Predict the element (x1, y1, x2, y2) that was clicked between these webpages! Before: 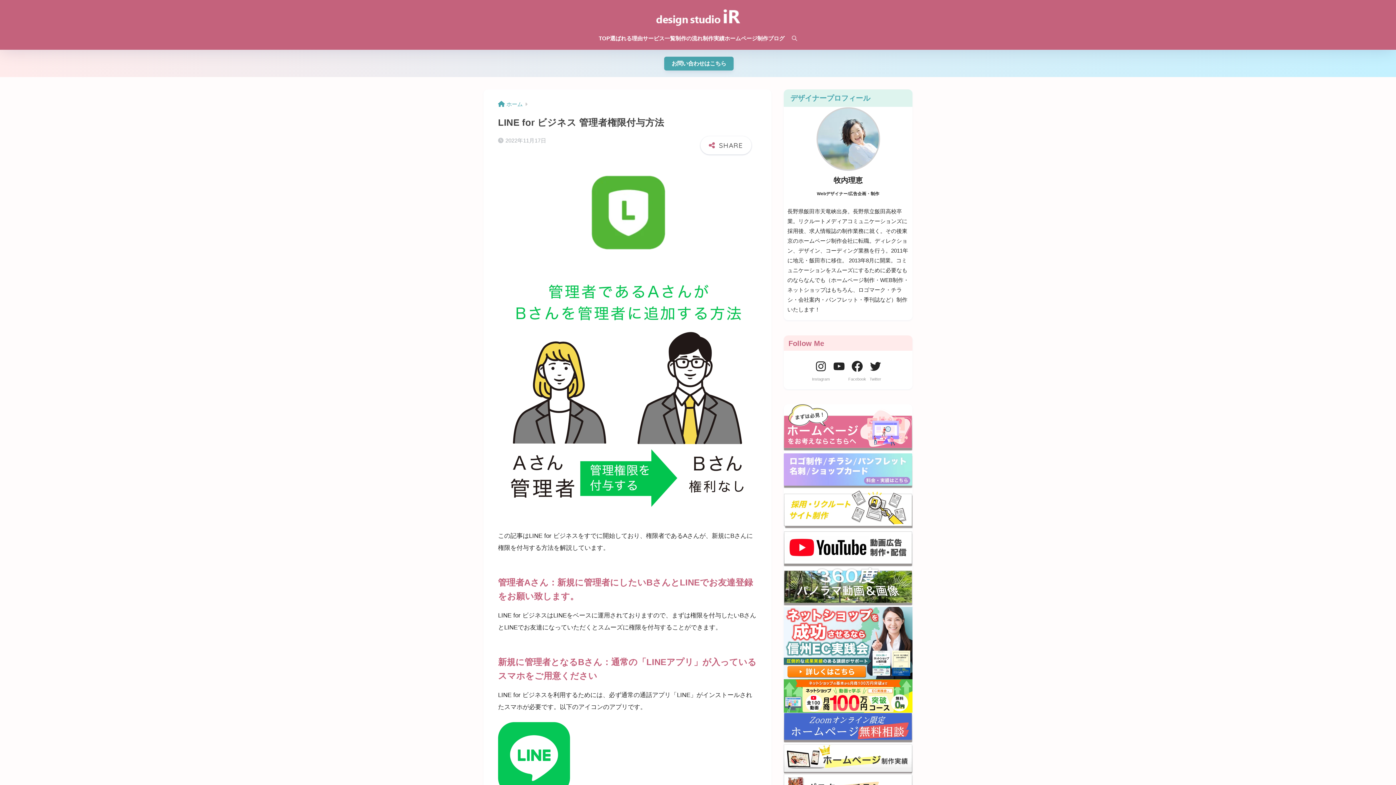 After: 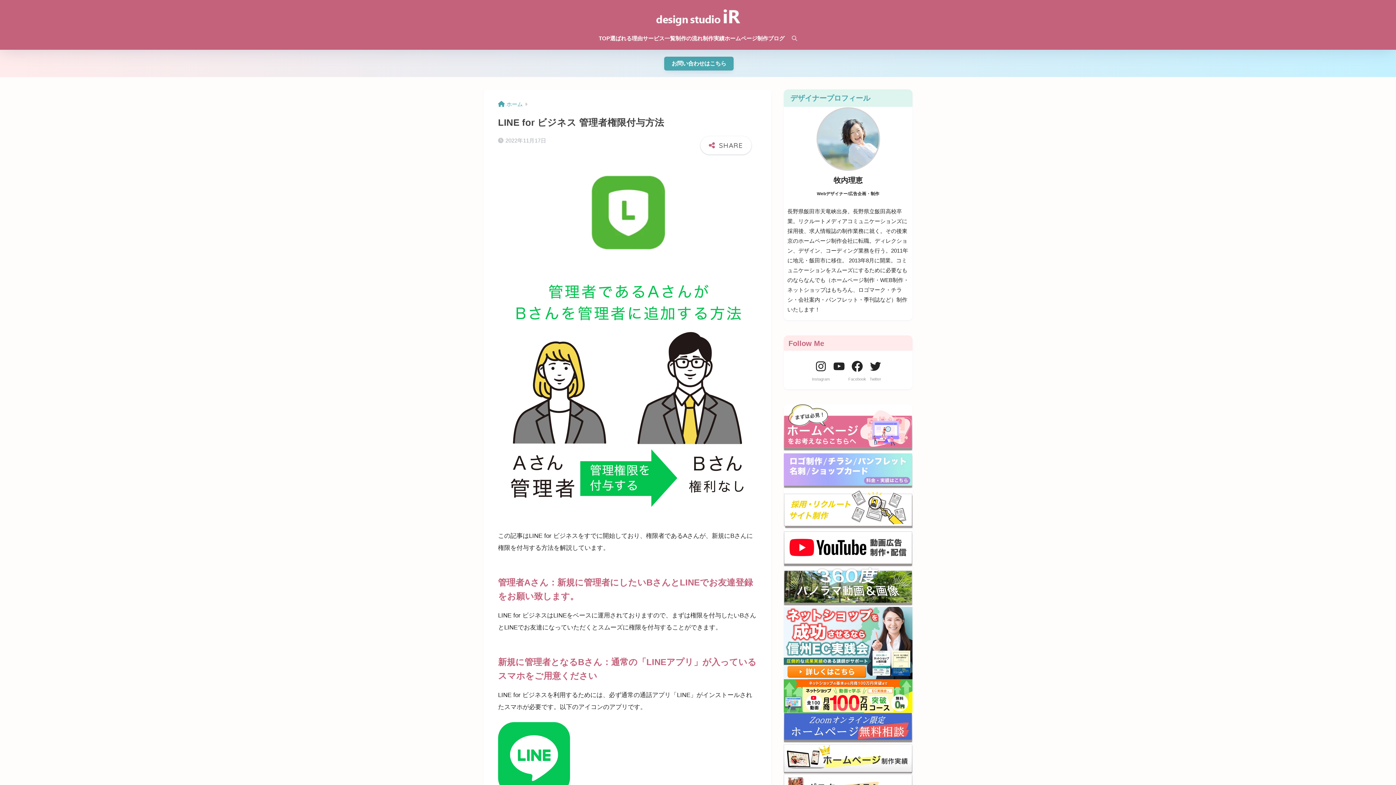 Action: bbox: (784, 692, 912, 699)